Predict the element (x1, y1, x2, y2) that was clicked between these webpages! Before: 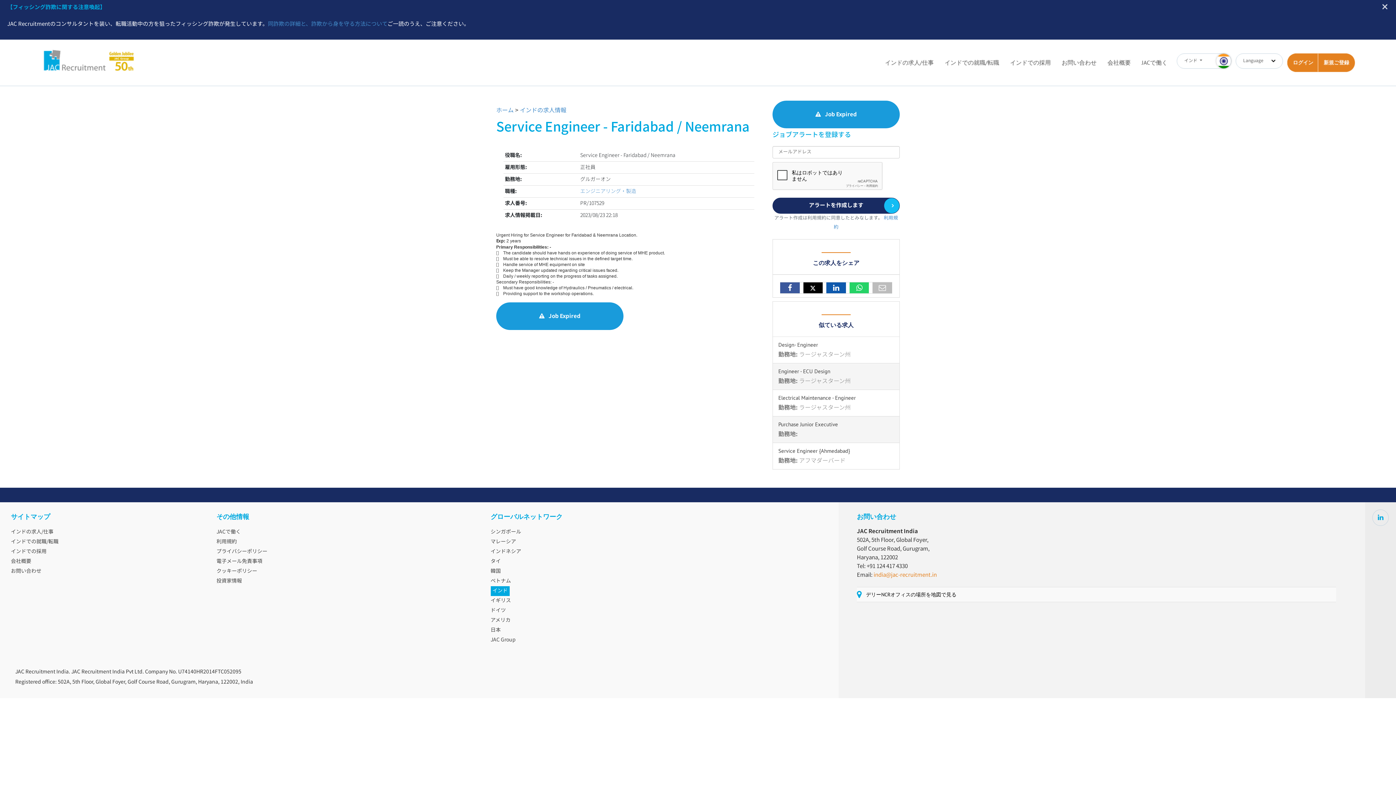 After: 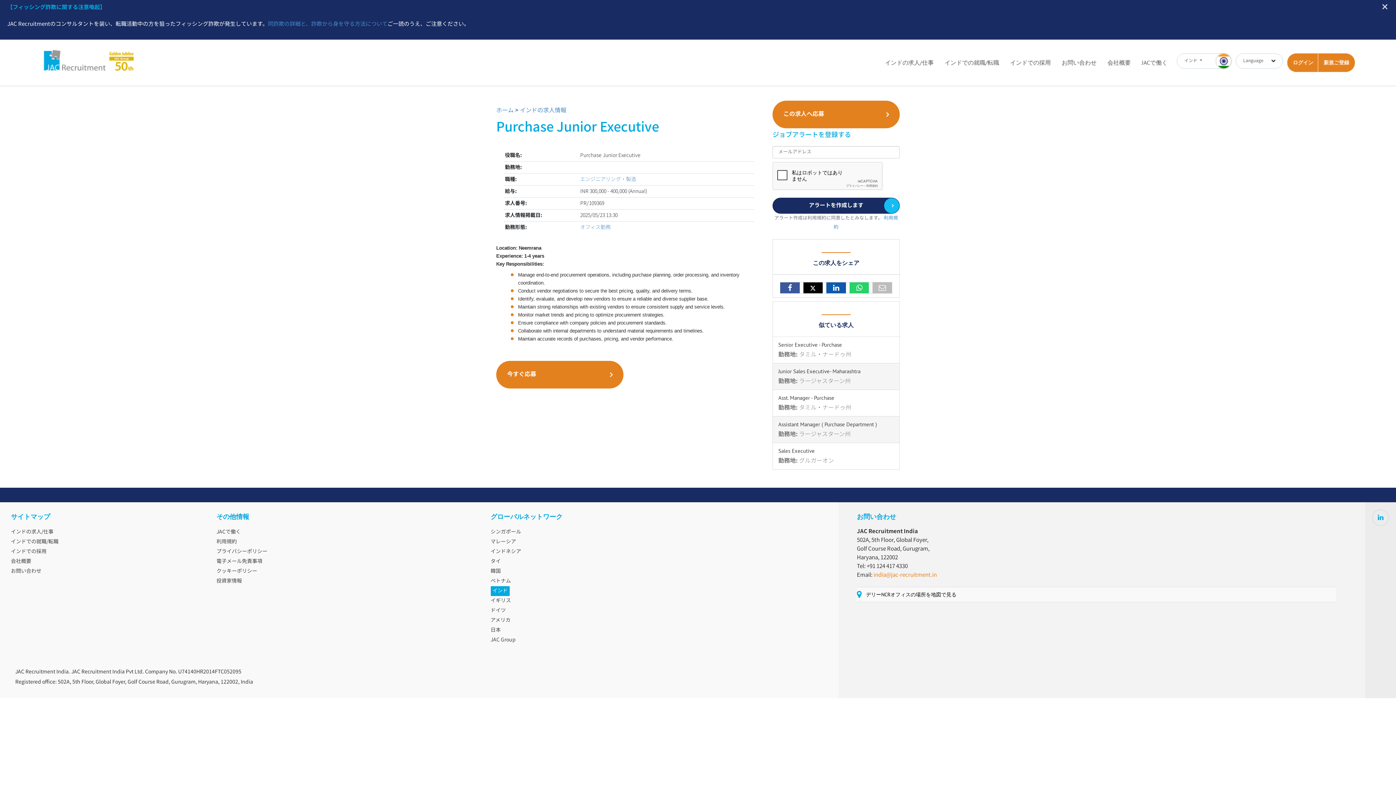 Action: label: Purchase Junior Executive

勤務地: bbox: (773, 416, 899, 442)